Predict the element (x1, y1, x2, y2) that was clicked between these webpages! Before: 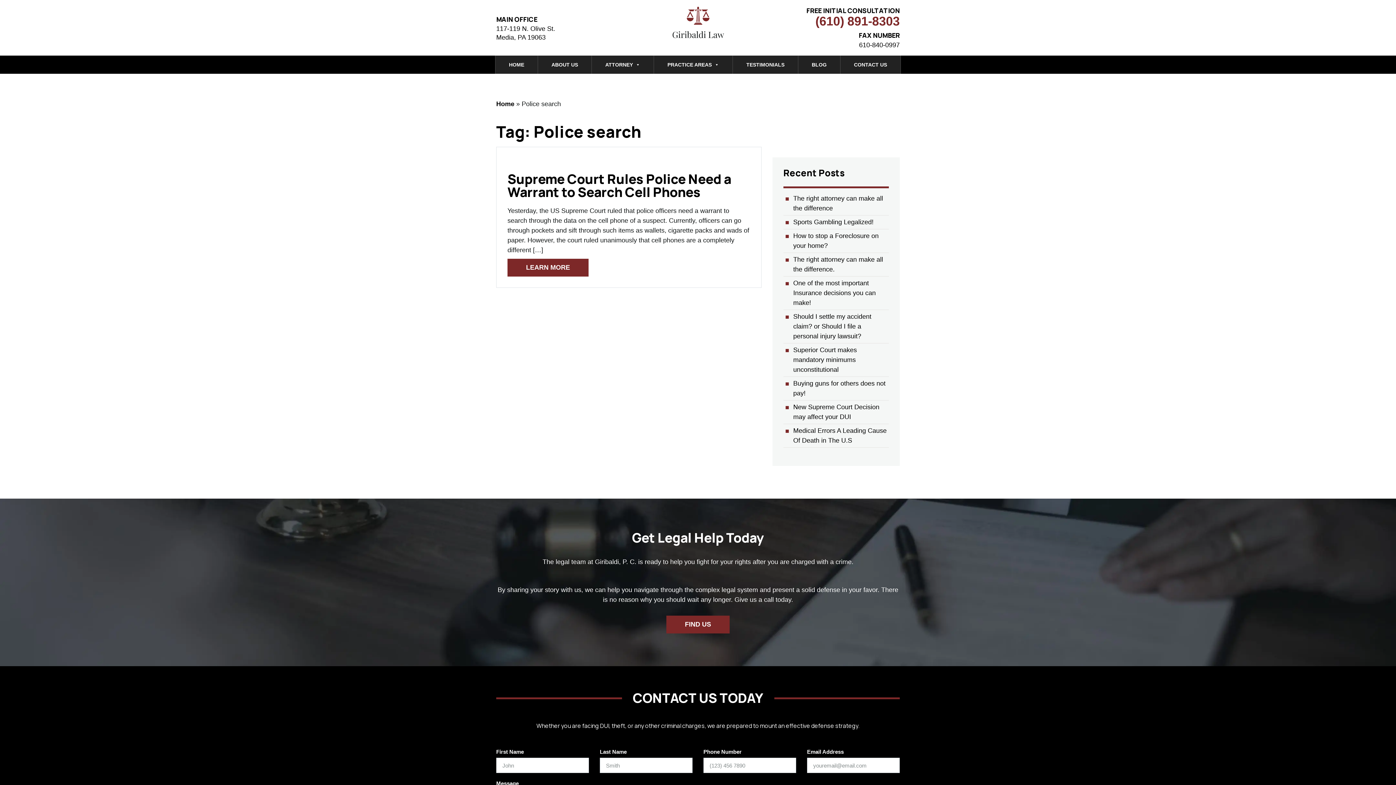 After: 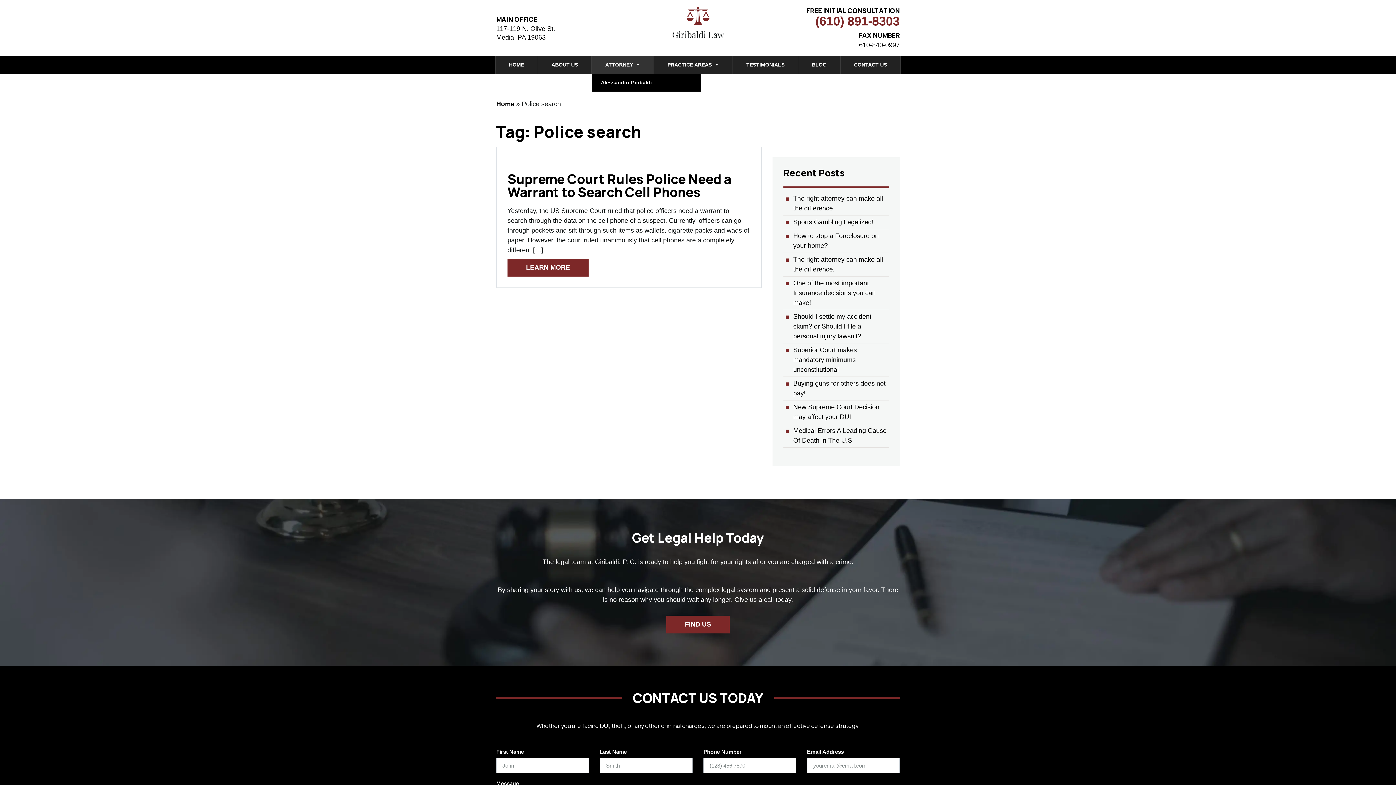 Action: bbox: (592, 55, 653, 73) label: ATTORNEY